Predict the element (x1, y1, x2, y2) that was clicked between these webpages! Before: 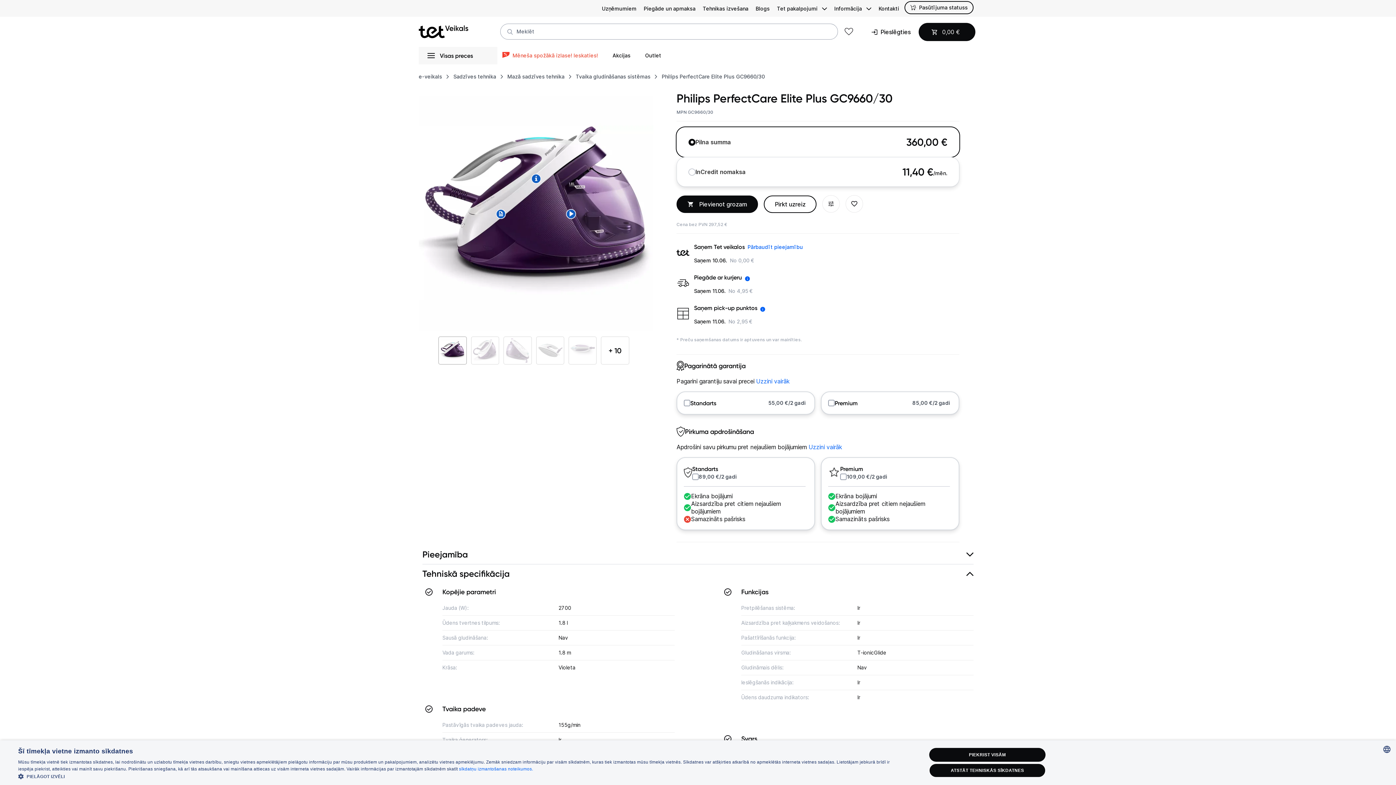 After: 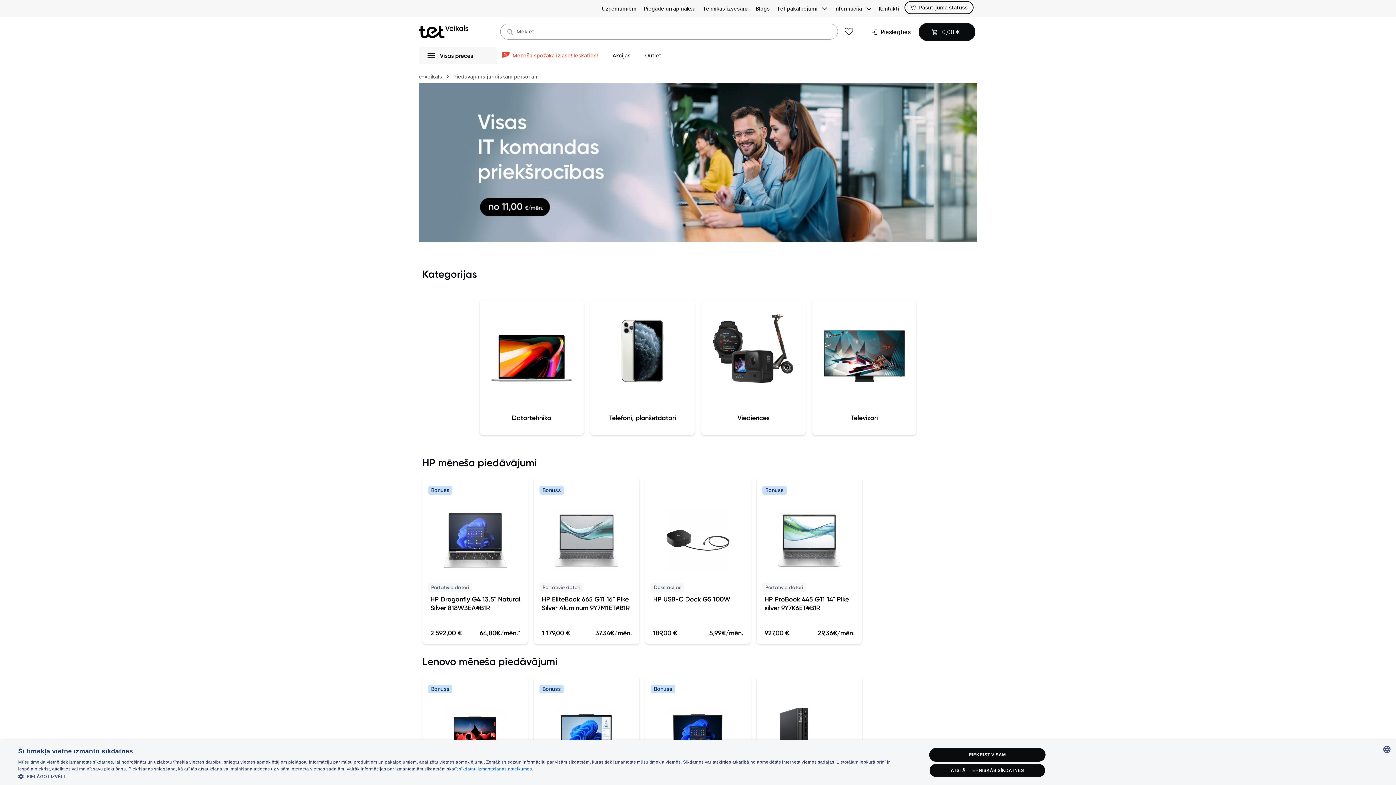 Action: label: Uzņēmumiem bbox: (602, 5, 636, 12)